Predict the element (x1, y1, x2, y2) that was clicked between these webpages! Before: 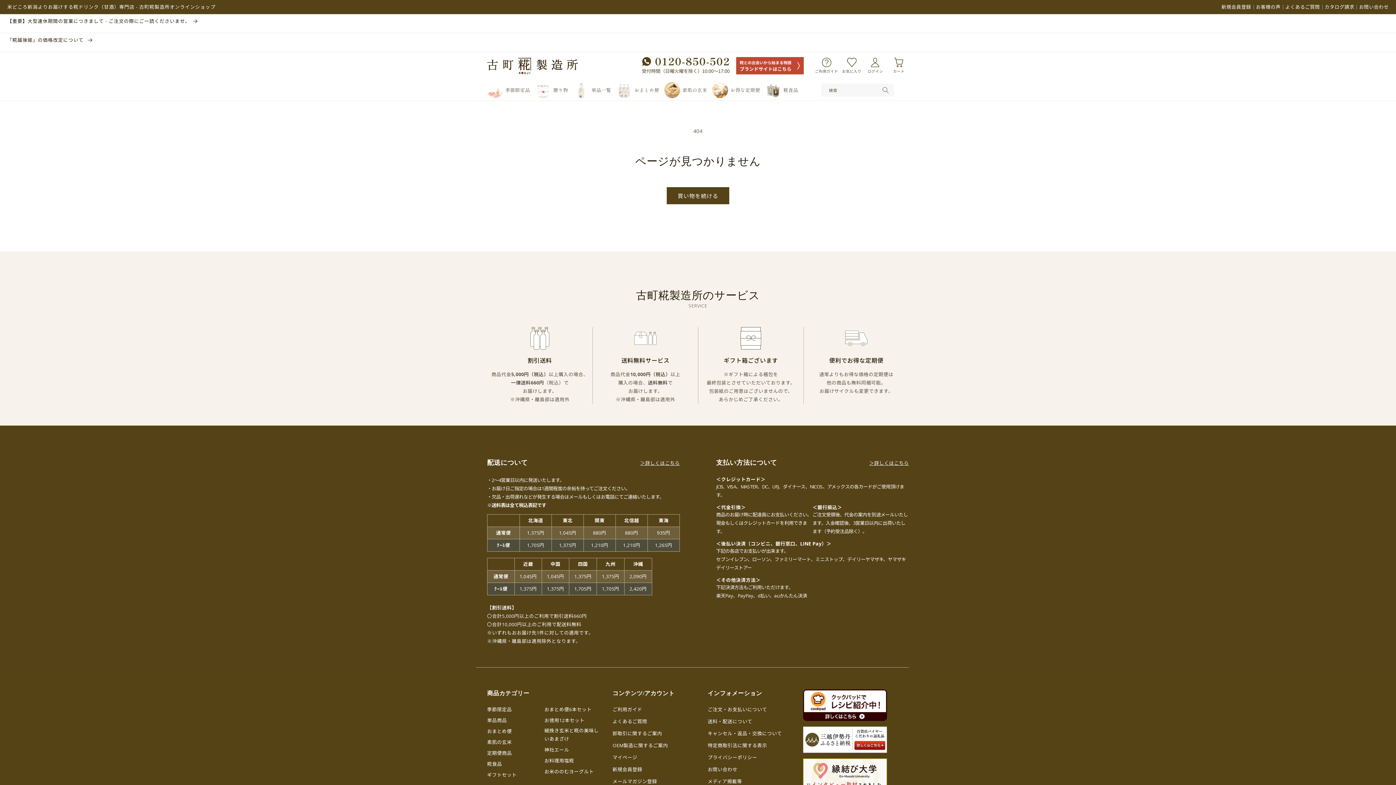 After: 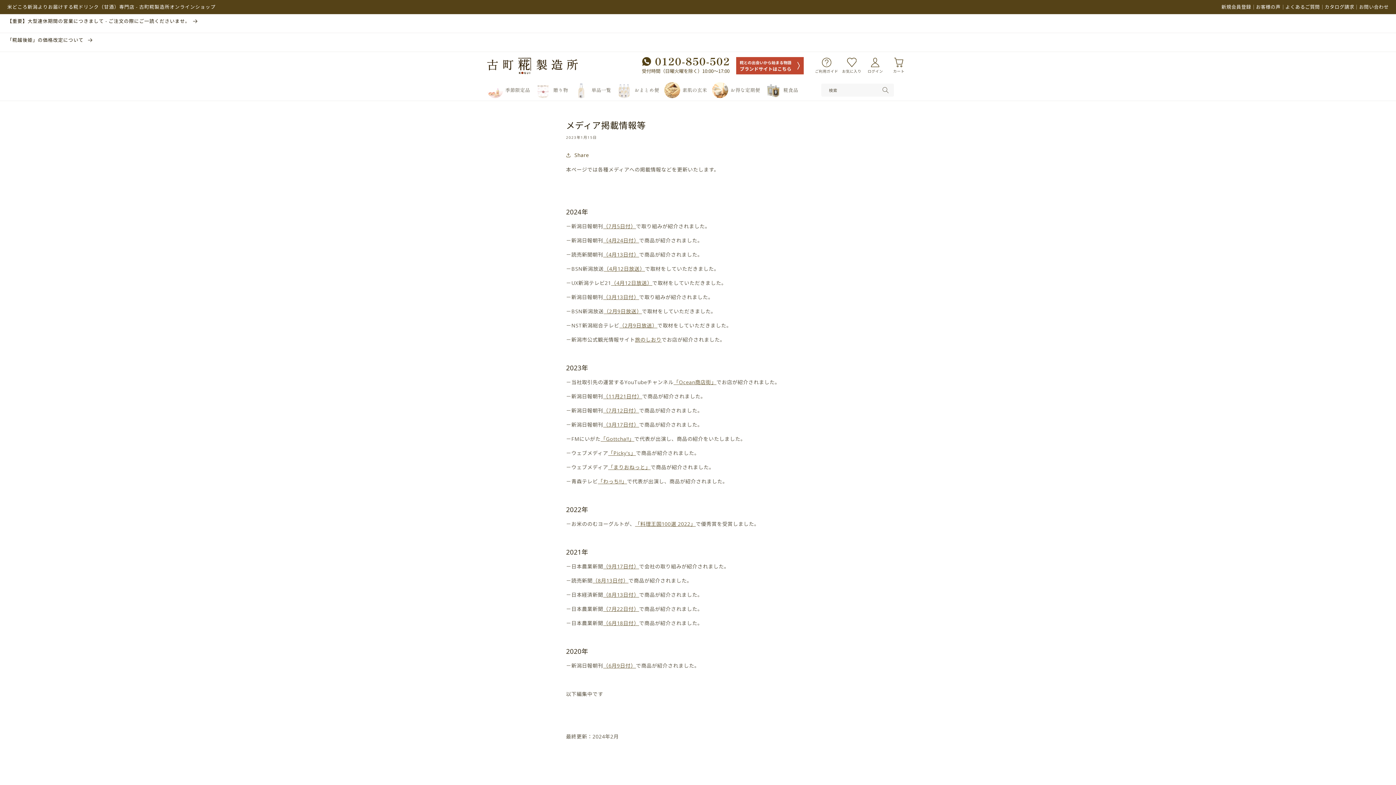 Action: label: メディア掲載等 bbox: (707, 776, 742, 788)